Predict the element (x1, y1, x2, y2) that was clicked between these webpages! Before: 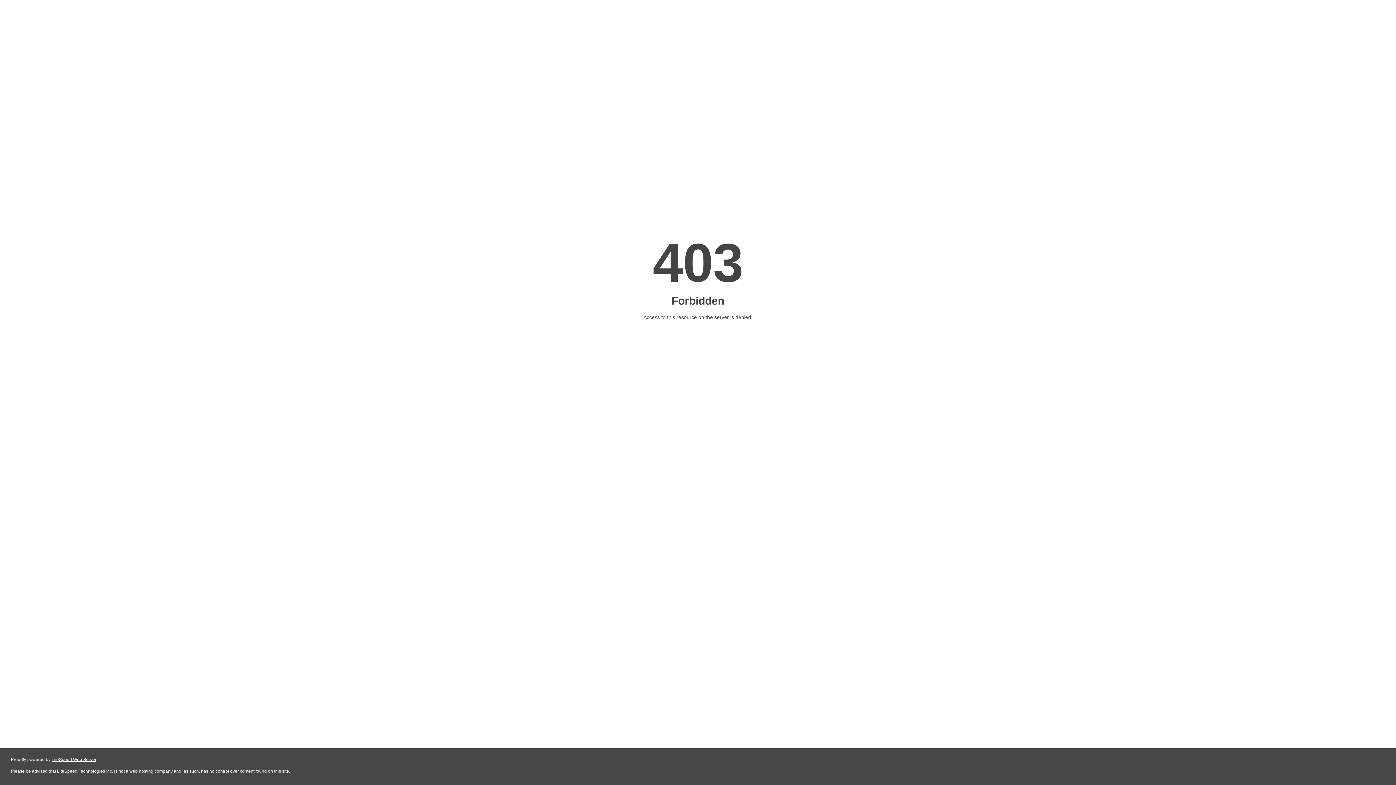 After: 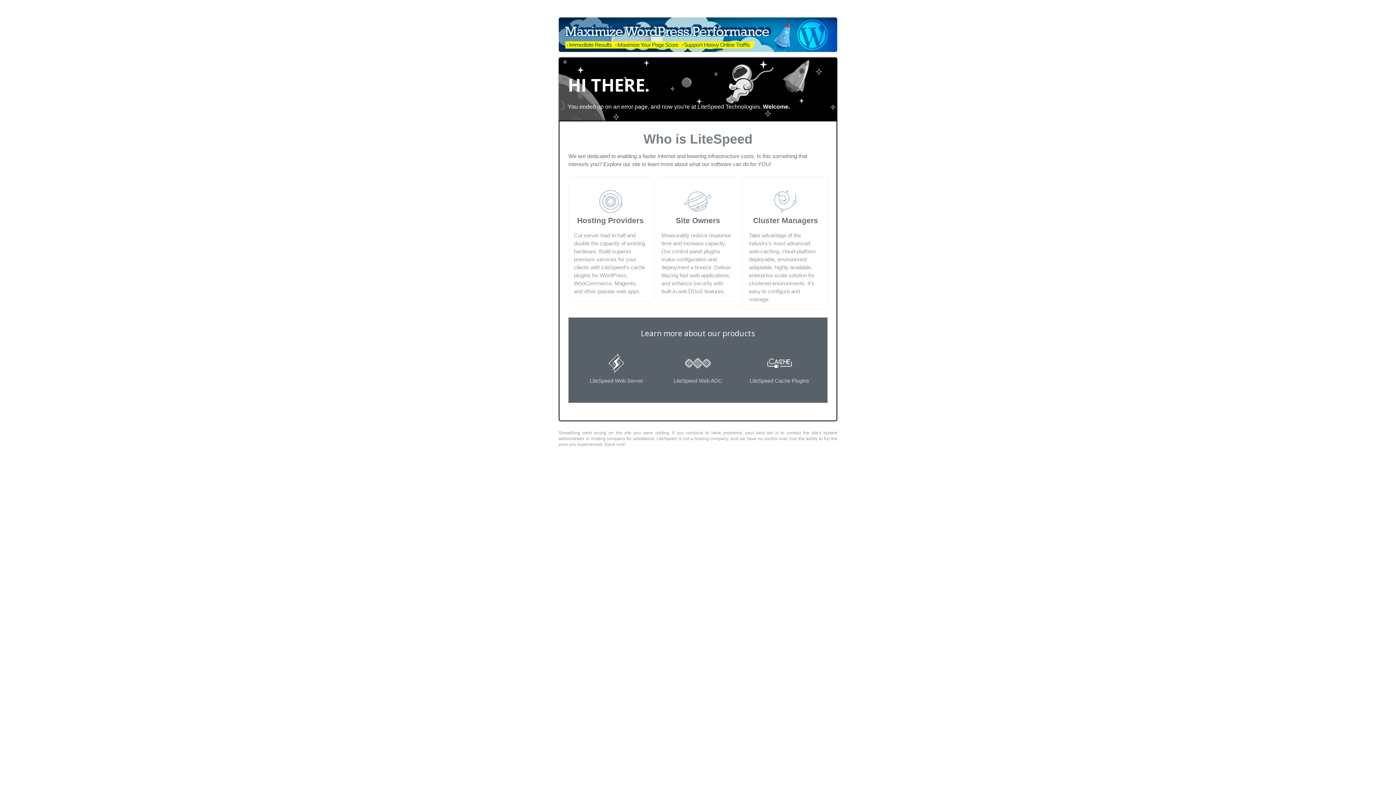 Action: label: LiteSpeed Web Server bbox: (51, 757, 96, 762)